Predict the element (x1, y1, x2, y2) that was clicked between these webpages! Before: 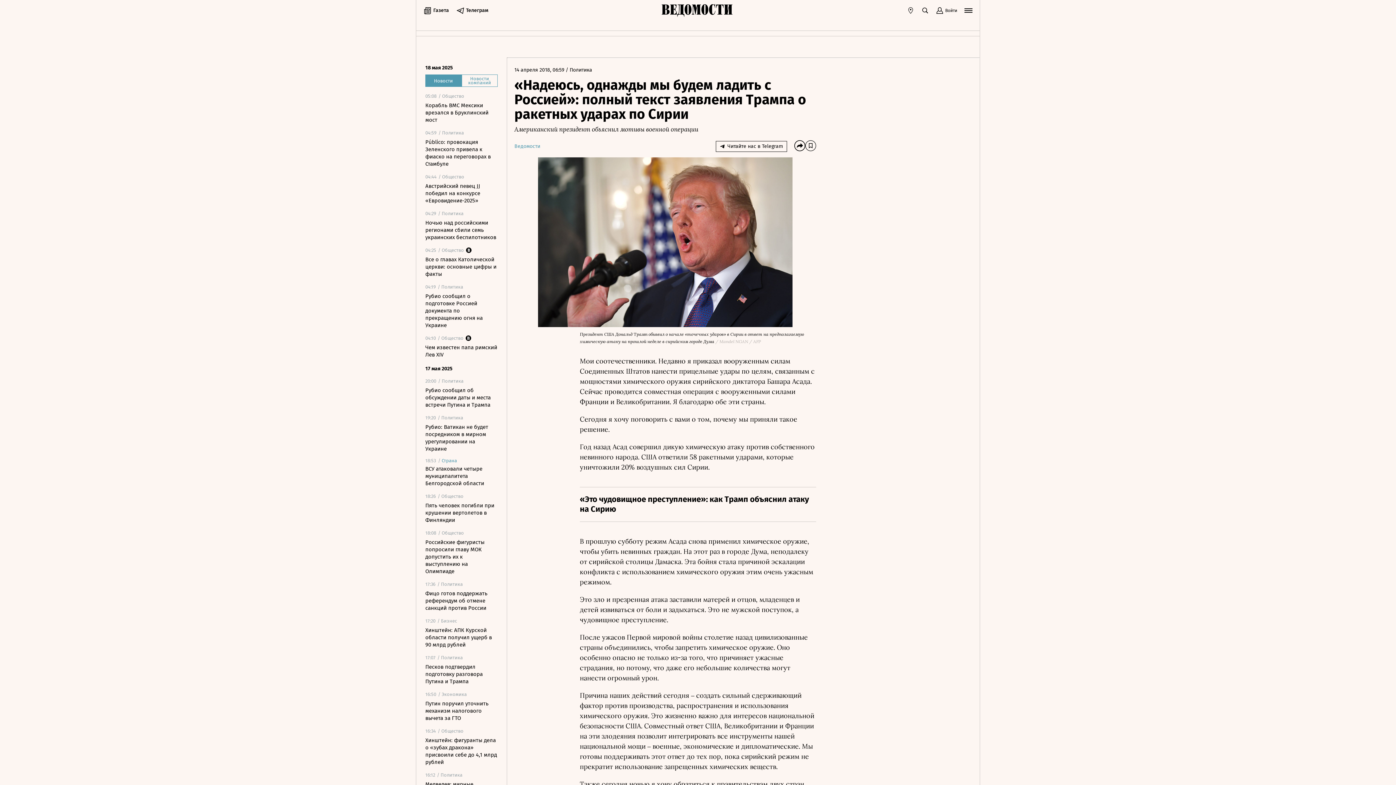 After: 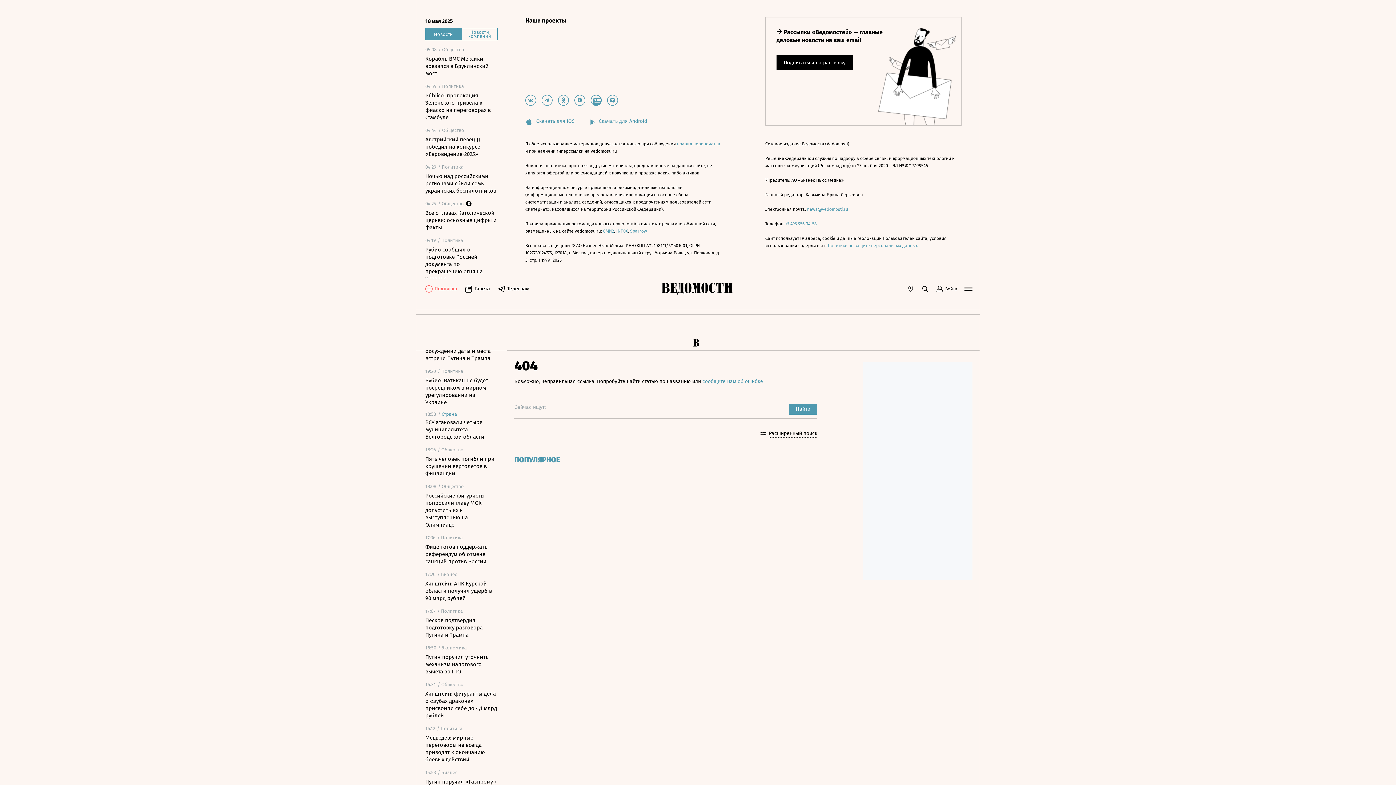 Action: label: Ведомости bbox: (514, 143, 540, 149)